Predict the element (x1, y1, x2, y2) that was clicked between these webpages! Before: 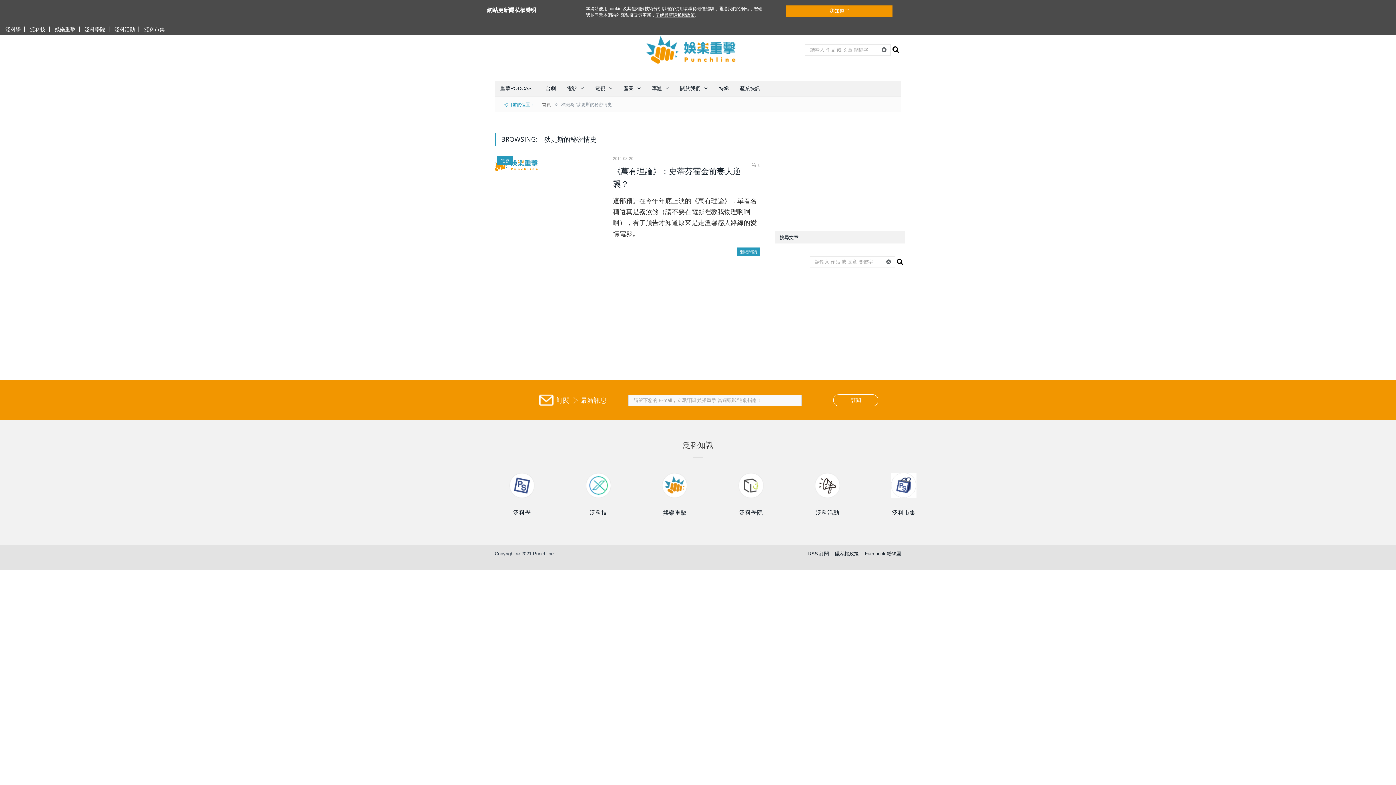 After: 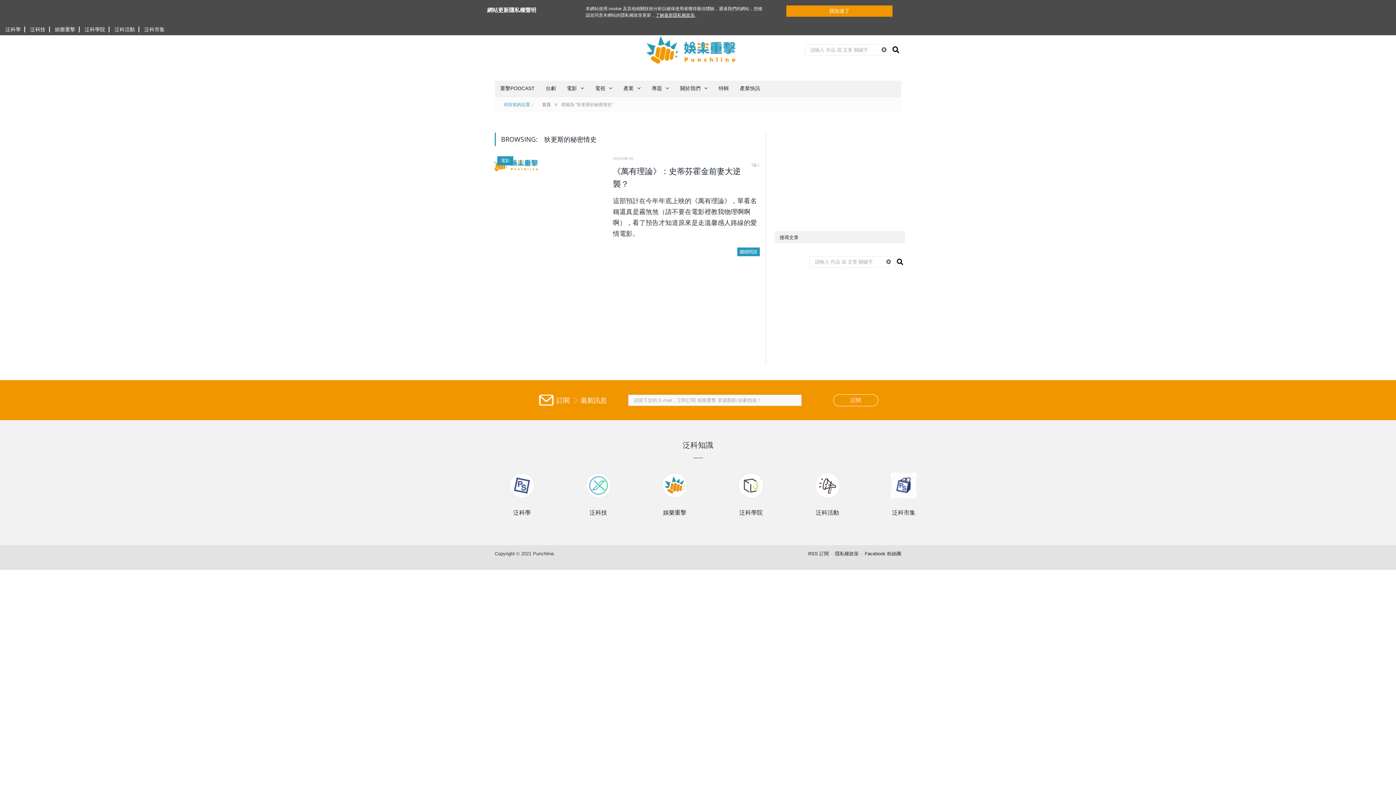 Action: bbox: (814, 473, 840, 518) label: 泛科活動